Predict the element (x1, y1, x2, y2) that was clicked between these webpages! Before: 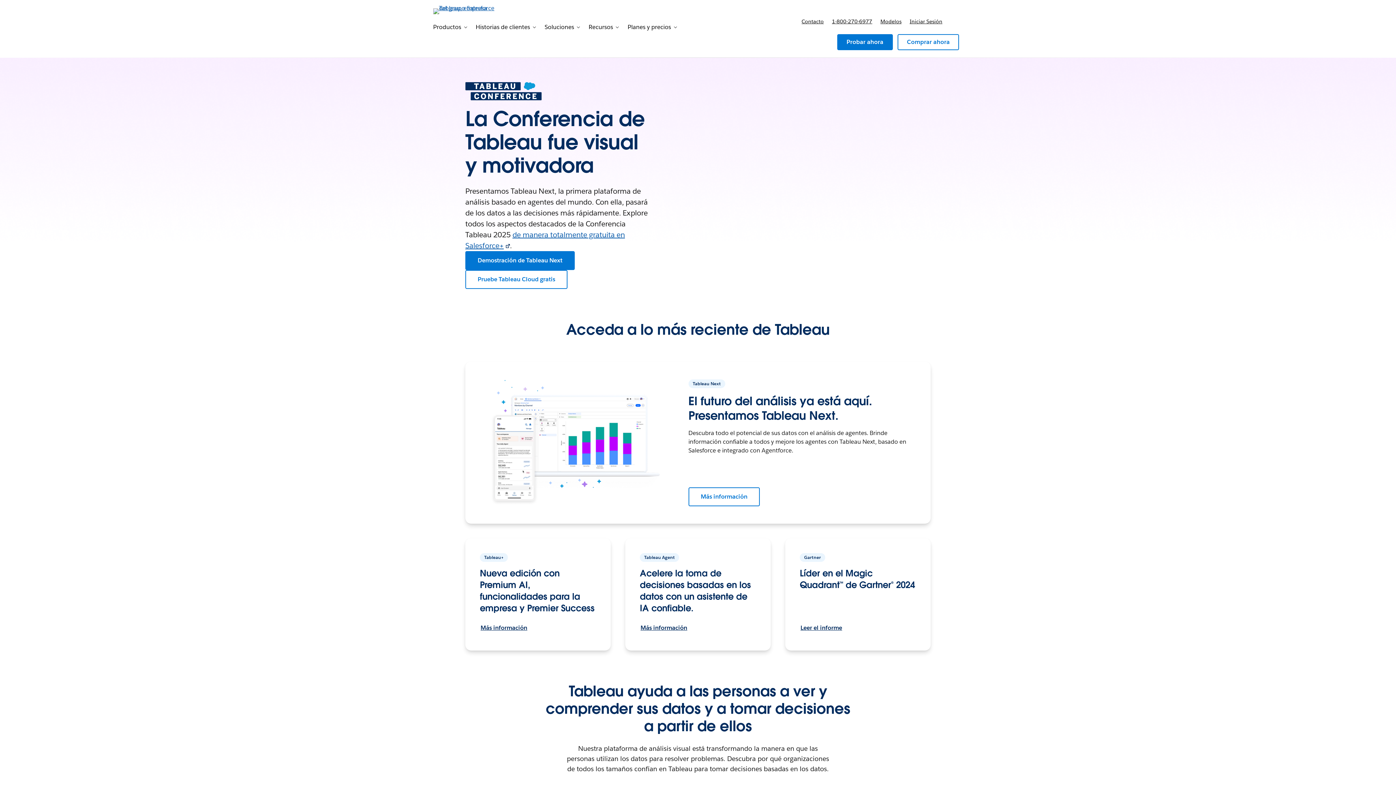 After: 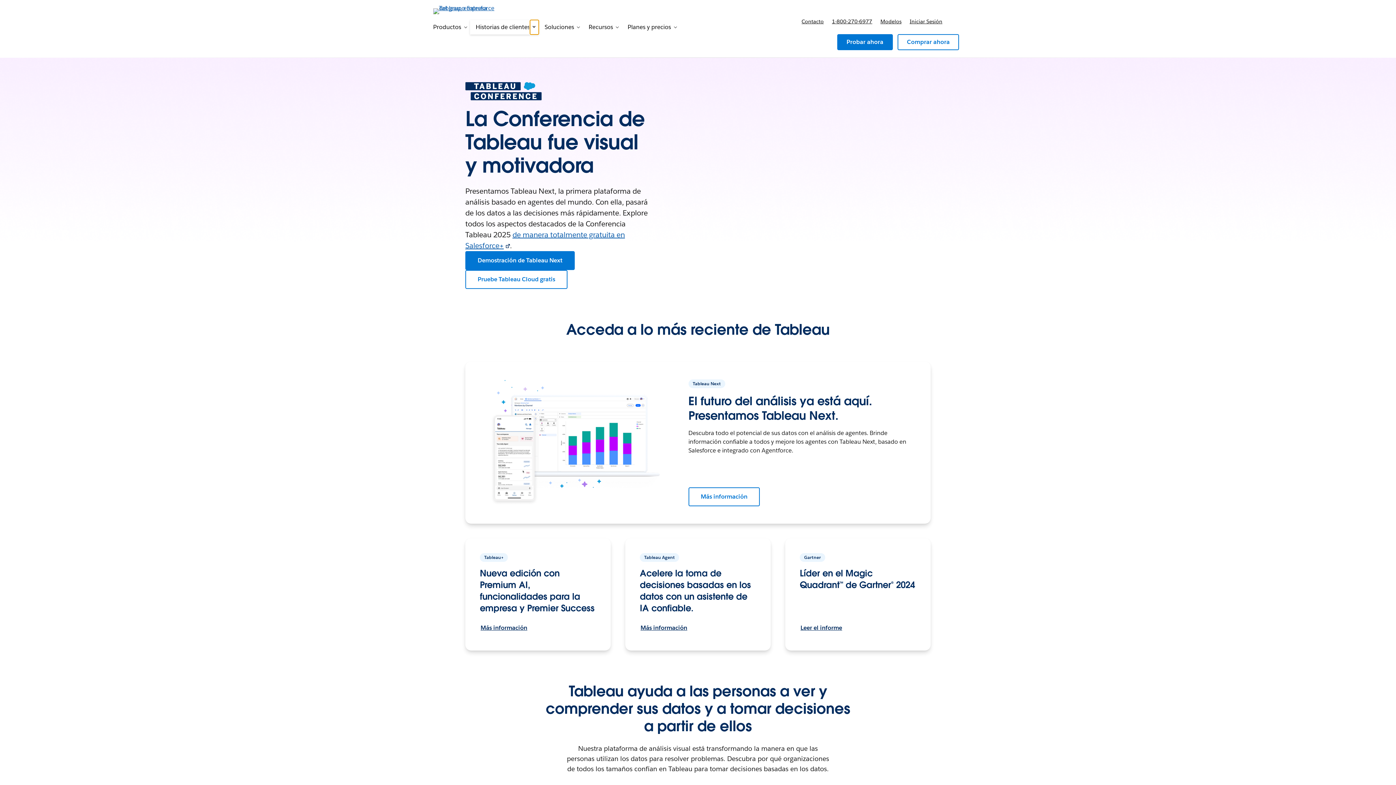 Action: bbox: (530, 20, 538, 34) label: Alternar navegación secundaria